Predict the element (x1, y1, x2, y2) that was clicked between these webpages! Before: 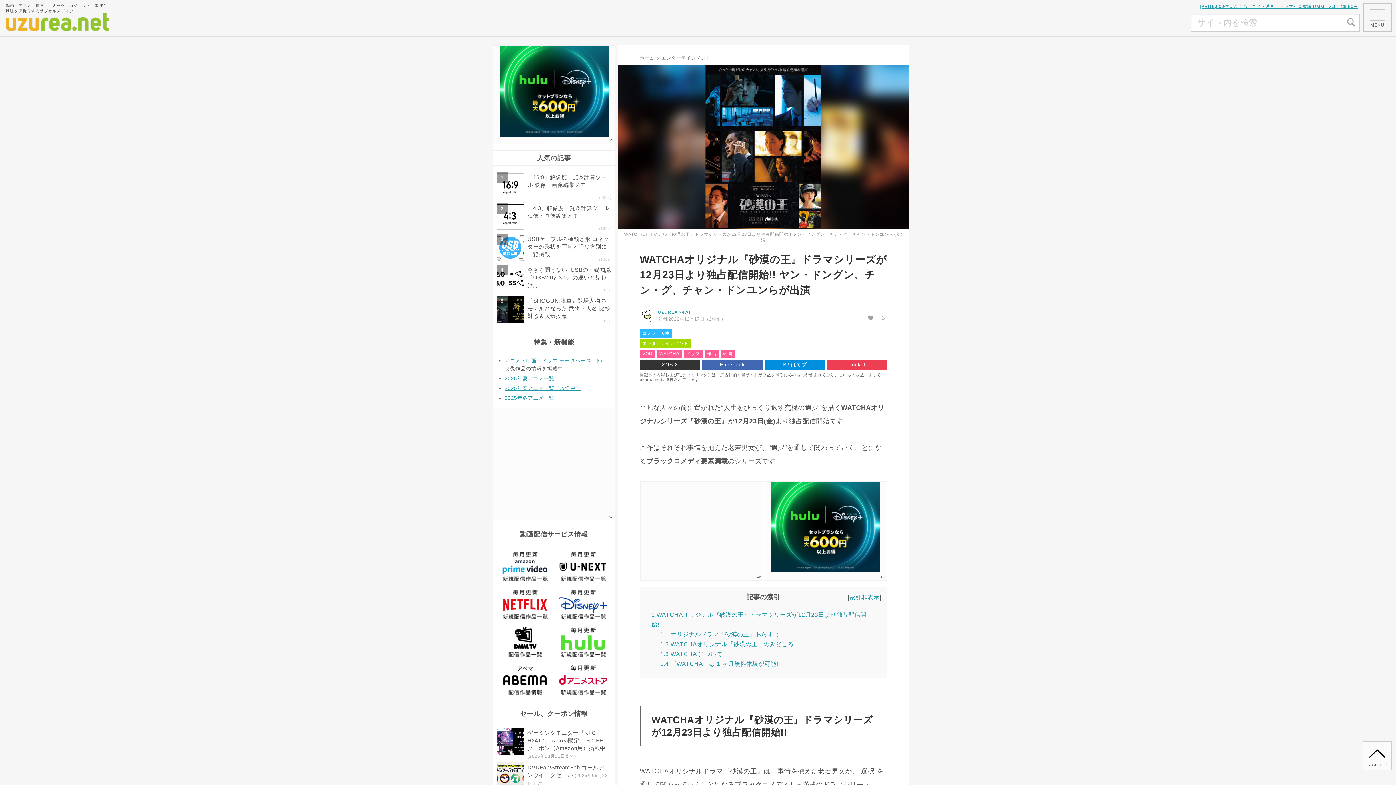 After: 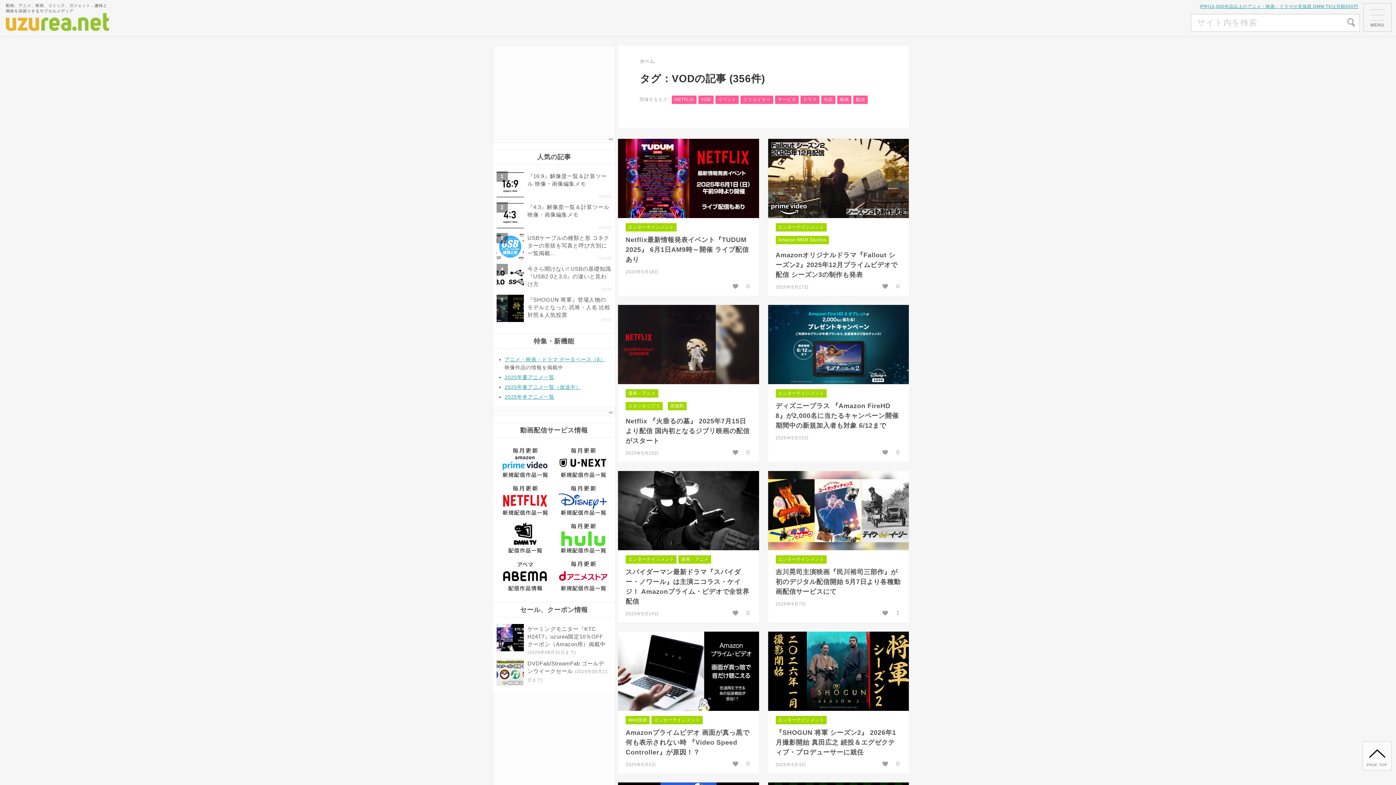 Action: bbox: (640, 349, 655, 358) label: VOD